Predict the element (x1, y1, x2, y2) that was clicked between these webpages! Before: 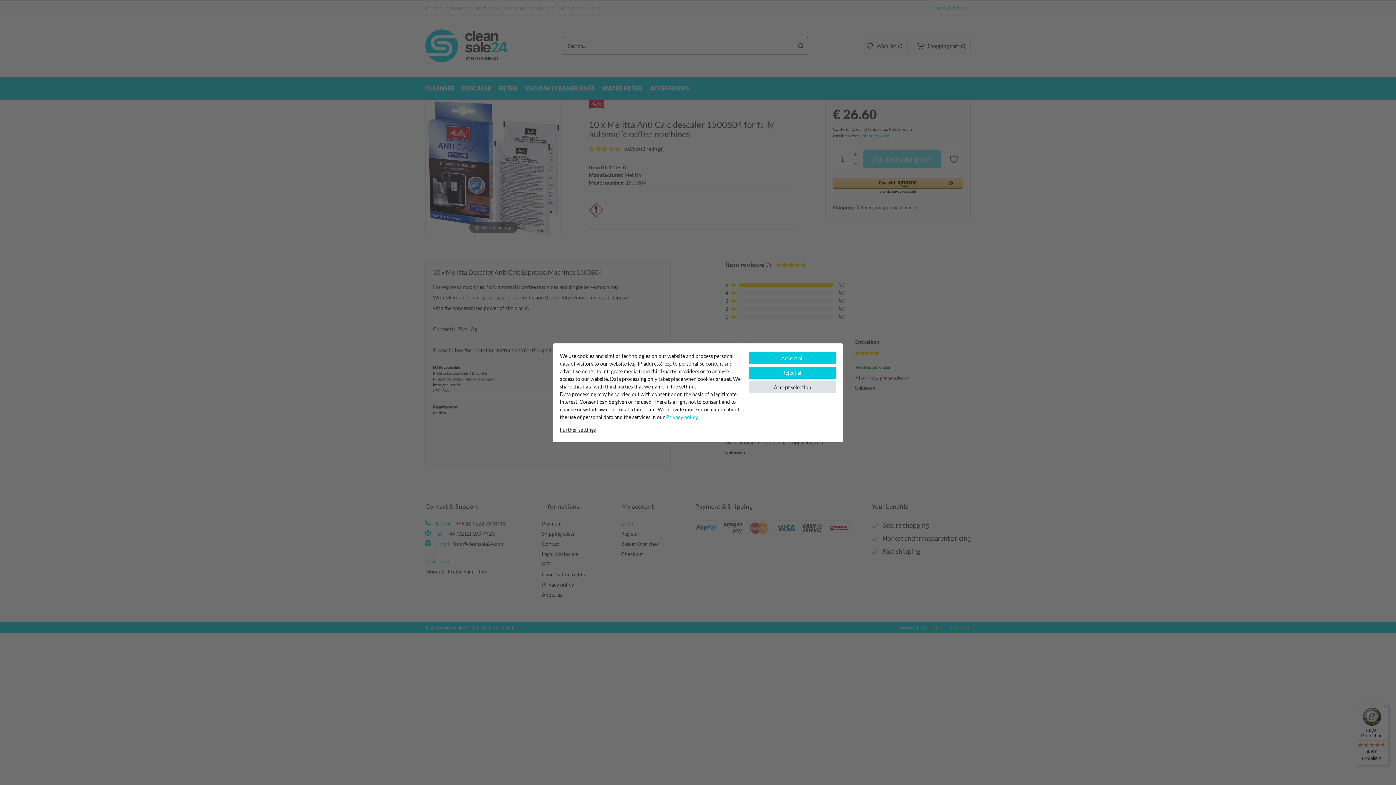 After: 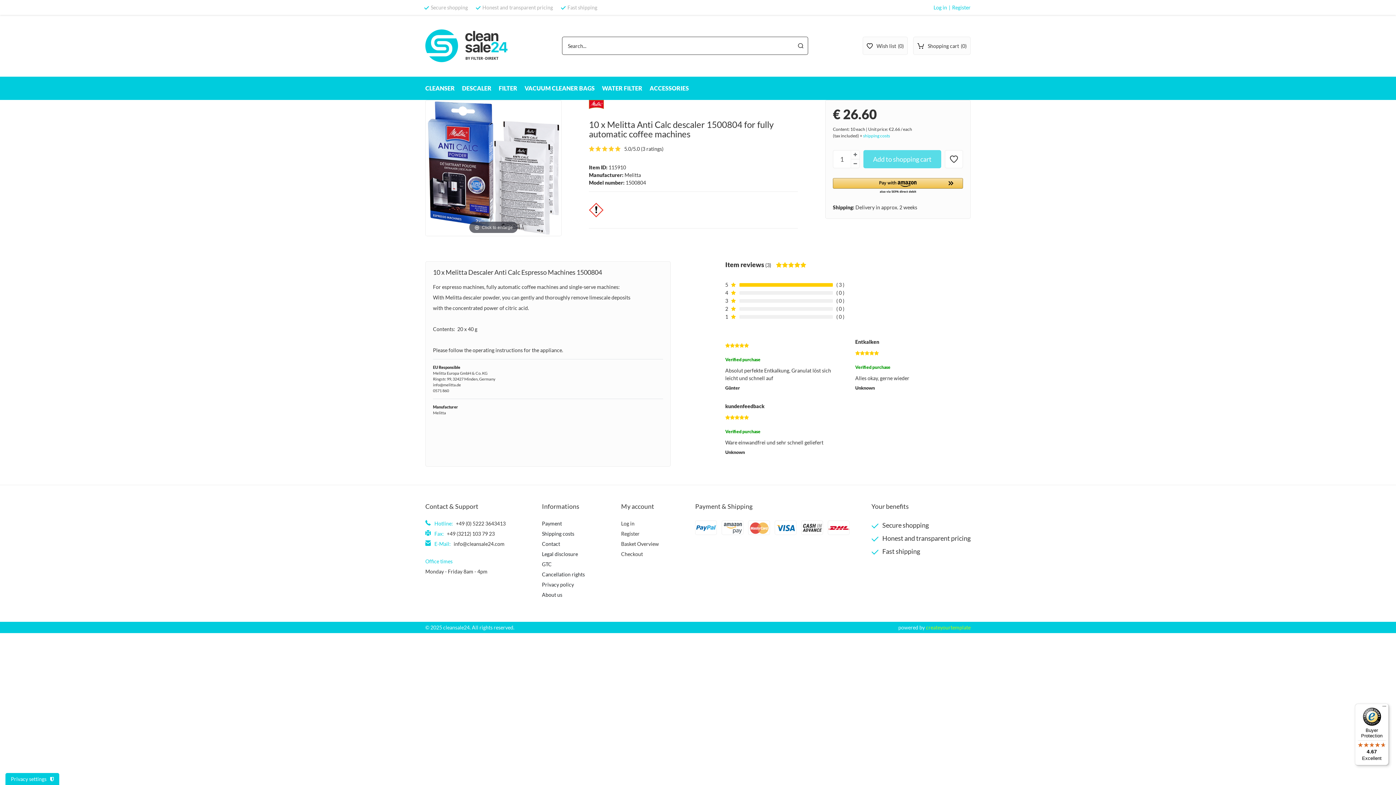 Action: label: Accept all bbox: (749, 352, 836, 364)